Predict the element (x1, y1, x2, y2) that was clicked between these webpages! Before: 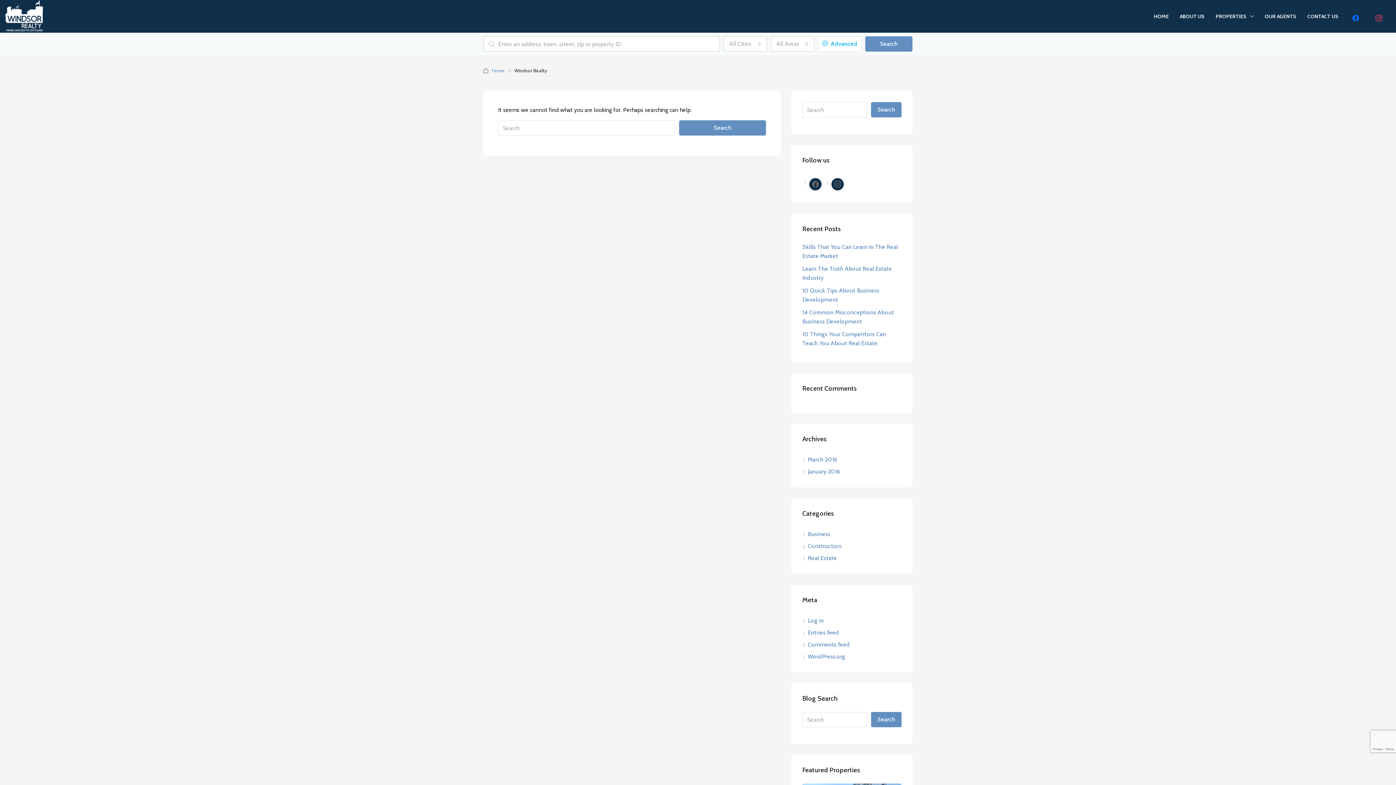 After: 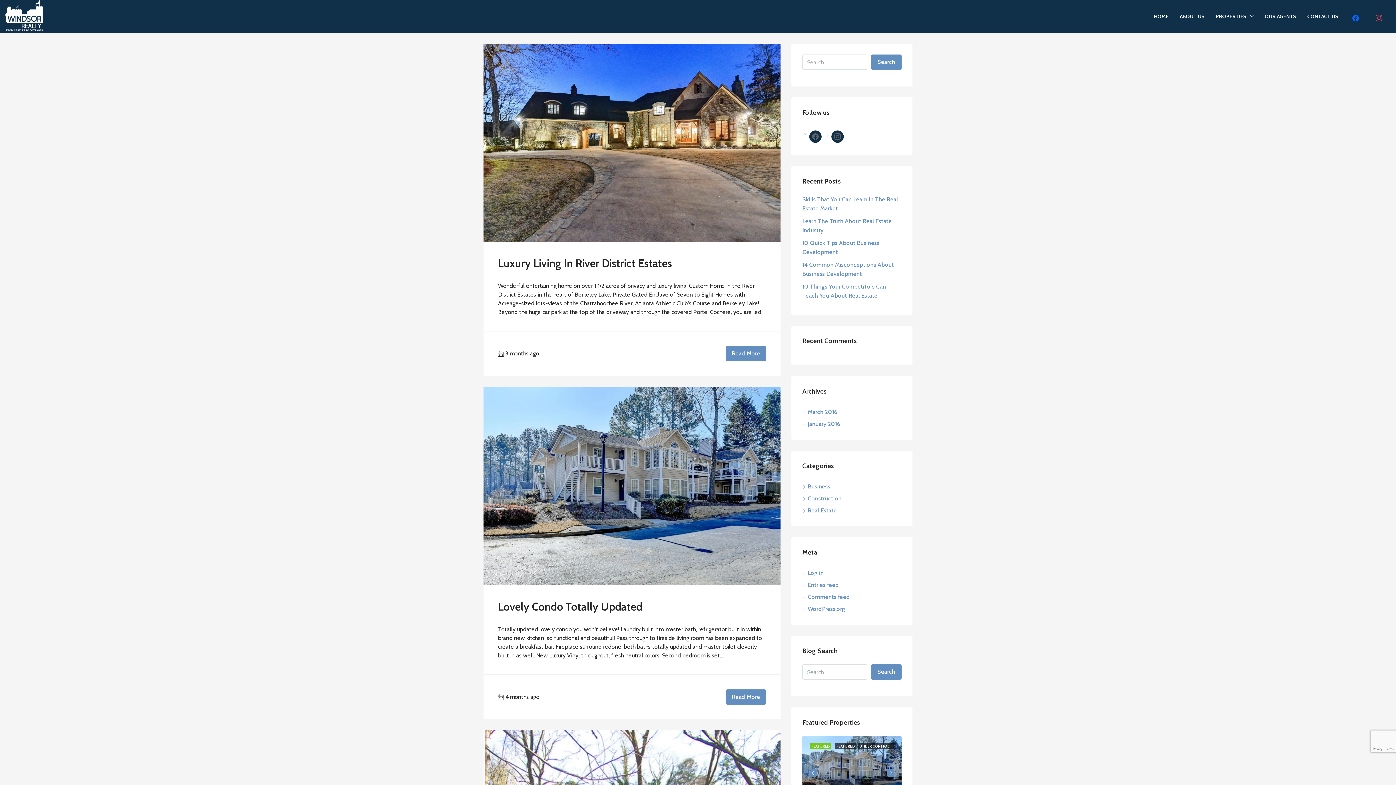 Action: bbox: (679, 120, 766, 135) label: Search